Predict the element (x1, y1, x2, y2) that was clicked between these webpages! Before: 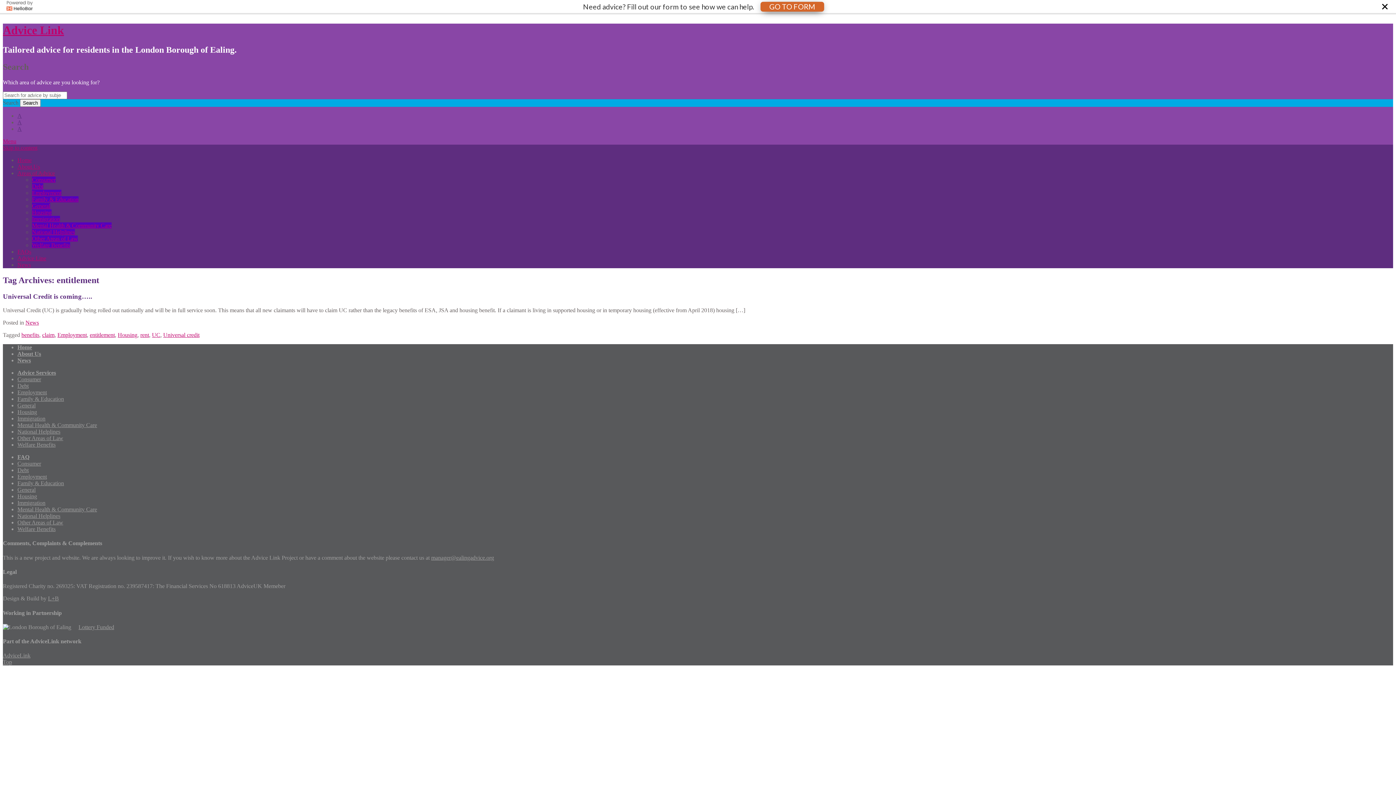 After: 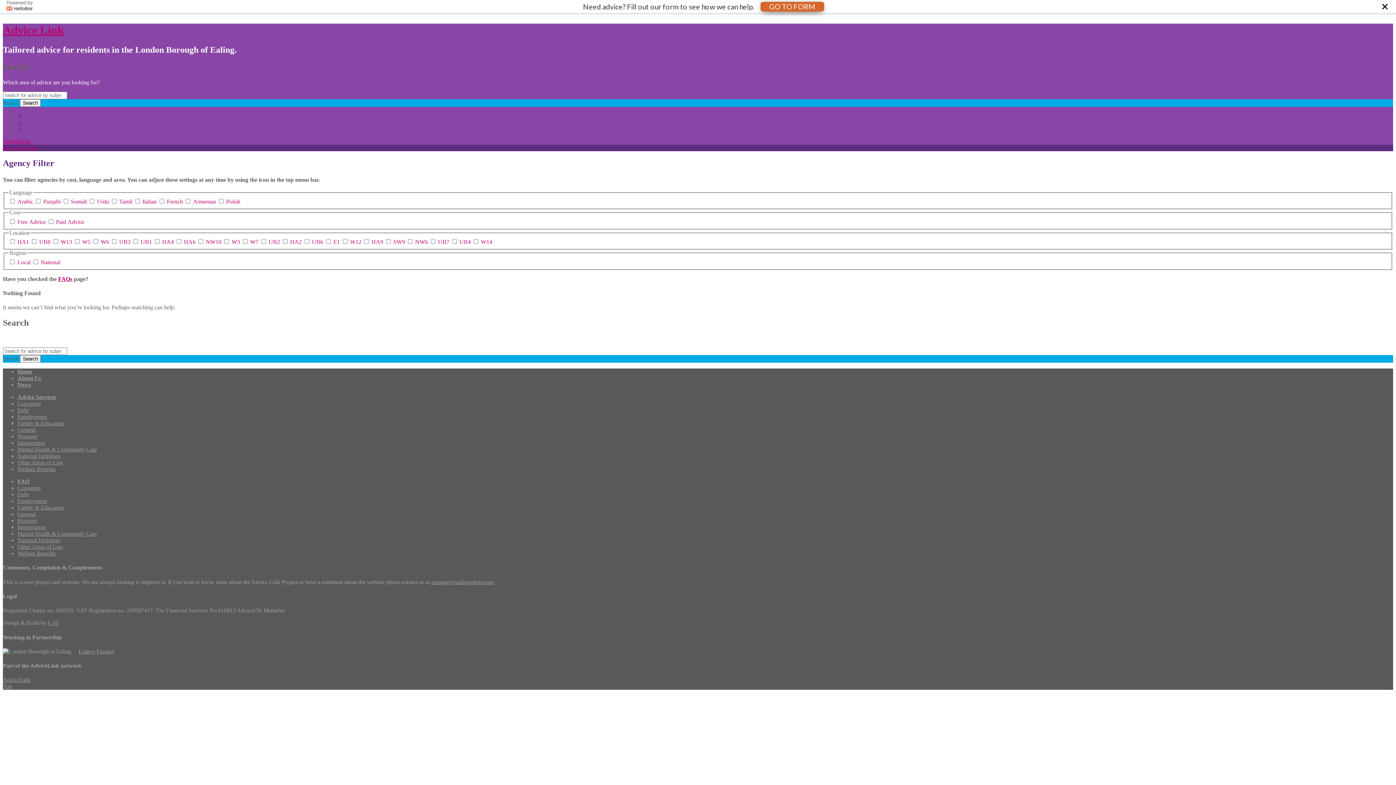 Action: bbox: (17, 369, 56, 376) label: Advice Services